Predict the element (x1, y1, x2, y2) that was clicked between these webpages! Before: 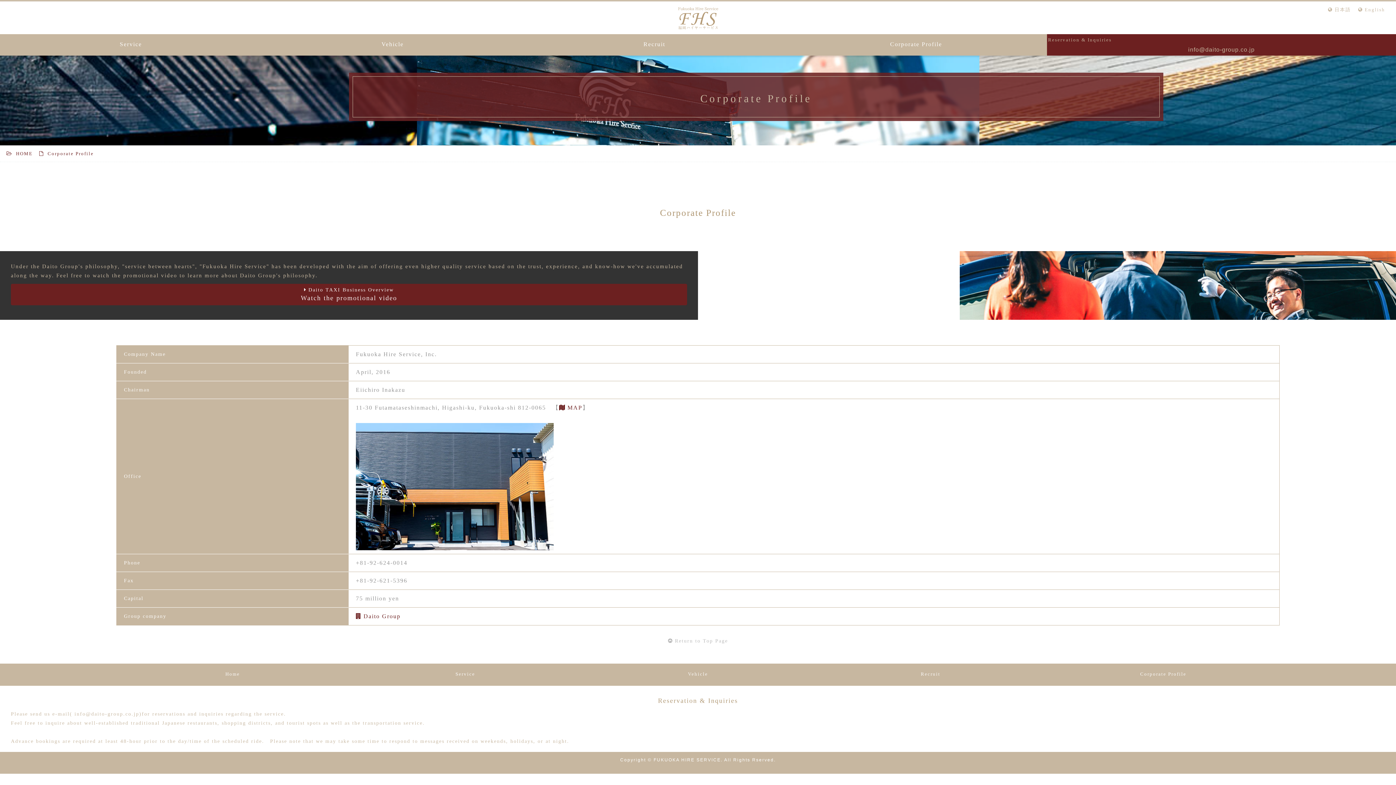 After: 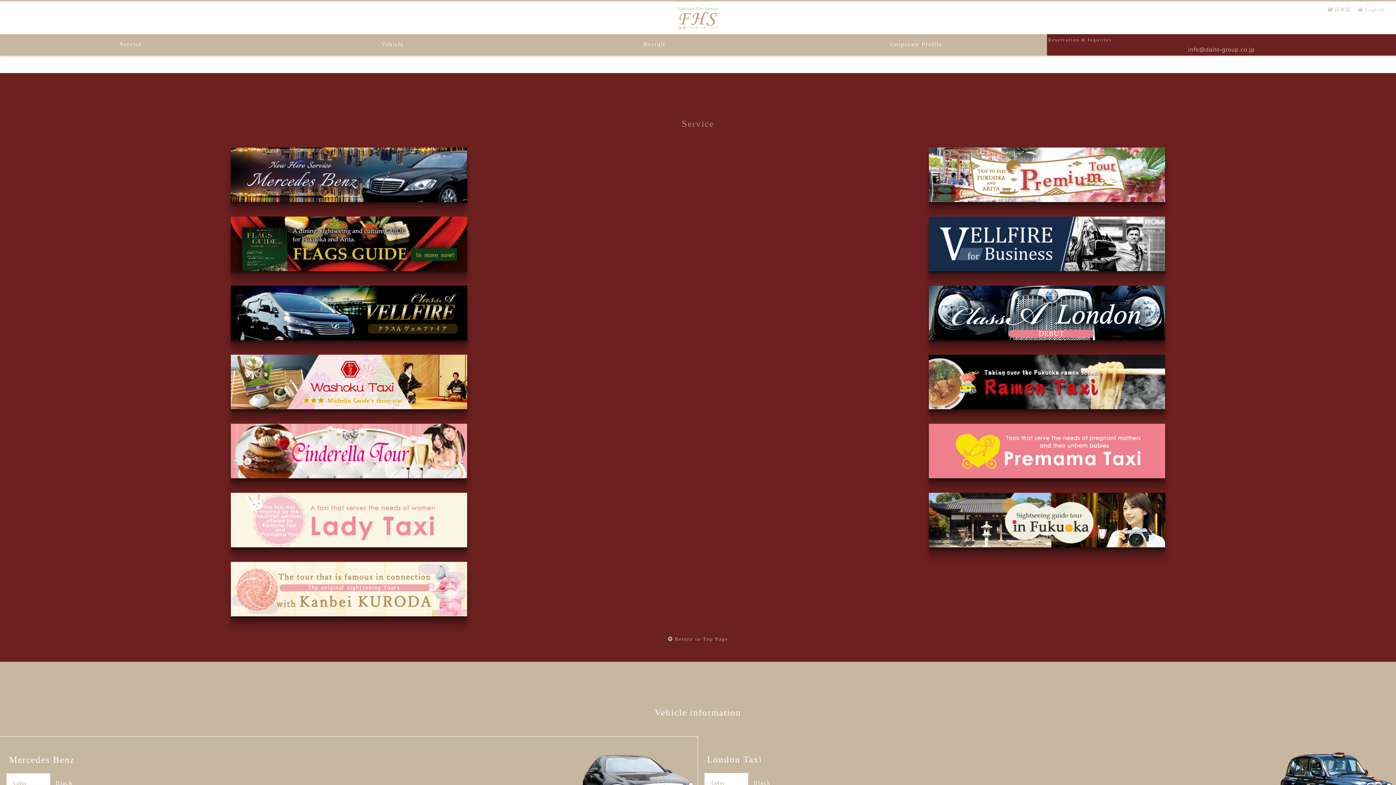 Action: bbox: (455, 671, 475, 677) label: Service